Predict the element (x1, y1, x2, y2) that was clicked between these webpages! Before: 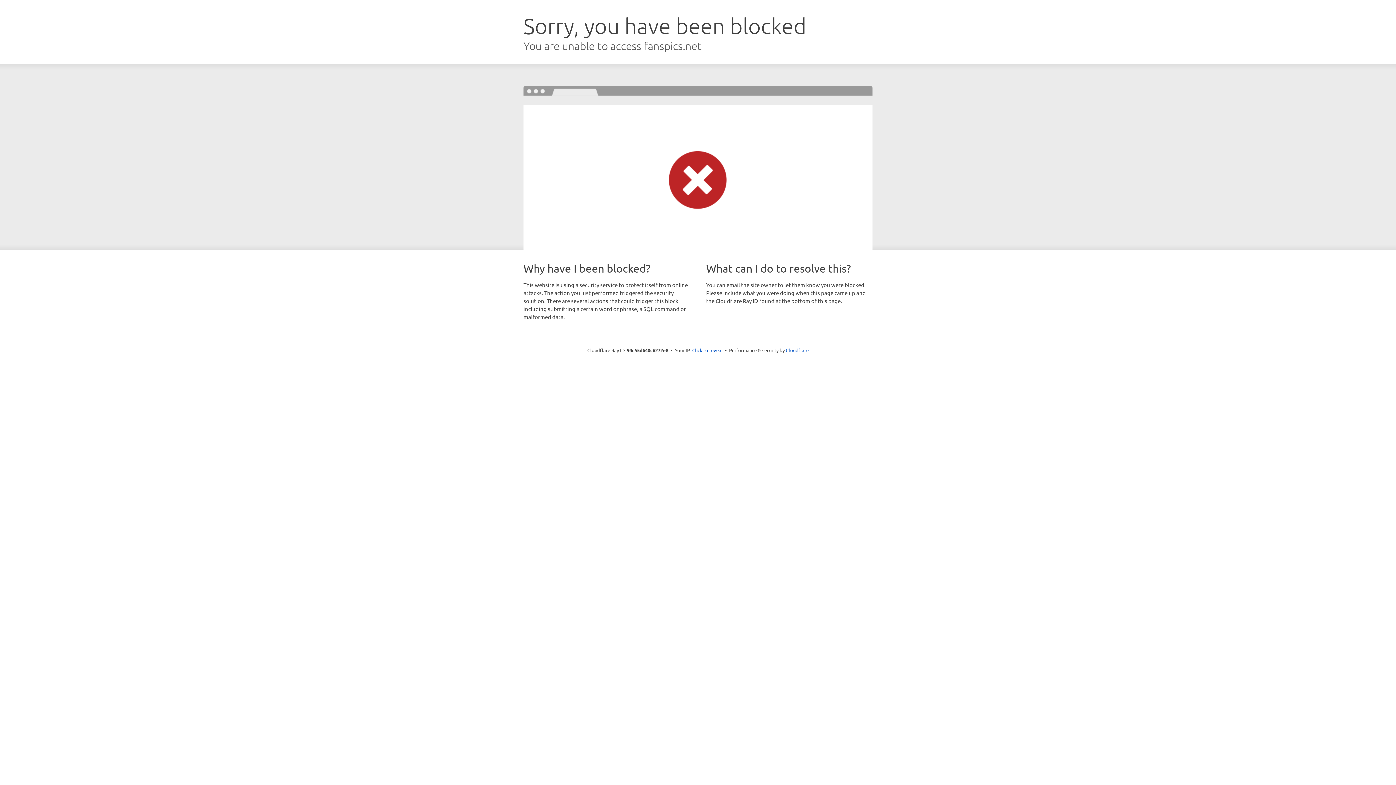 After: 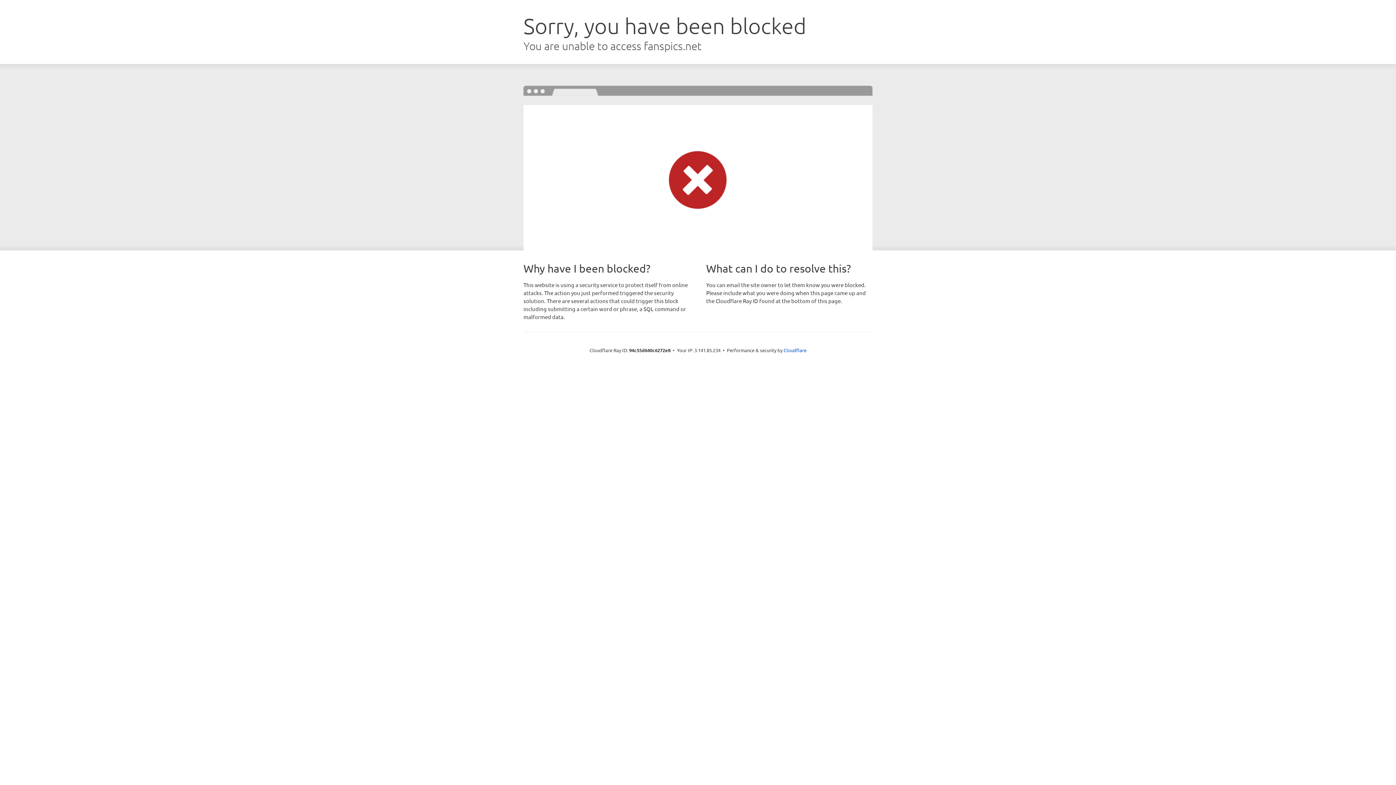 Action: label: Click to reveal bbox: (692, 346, 722, 353)